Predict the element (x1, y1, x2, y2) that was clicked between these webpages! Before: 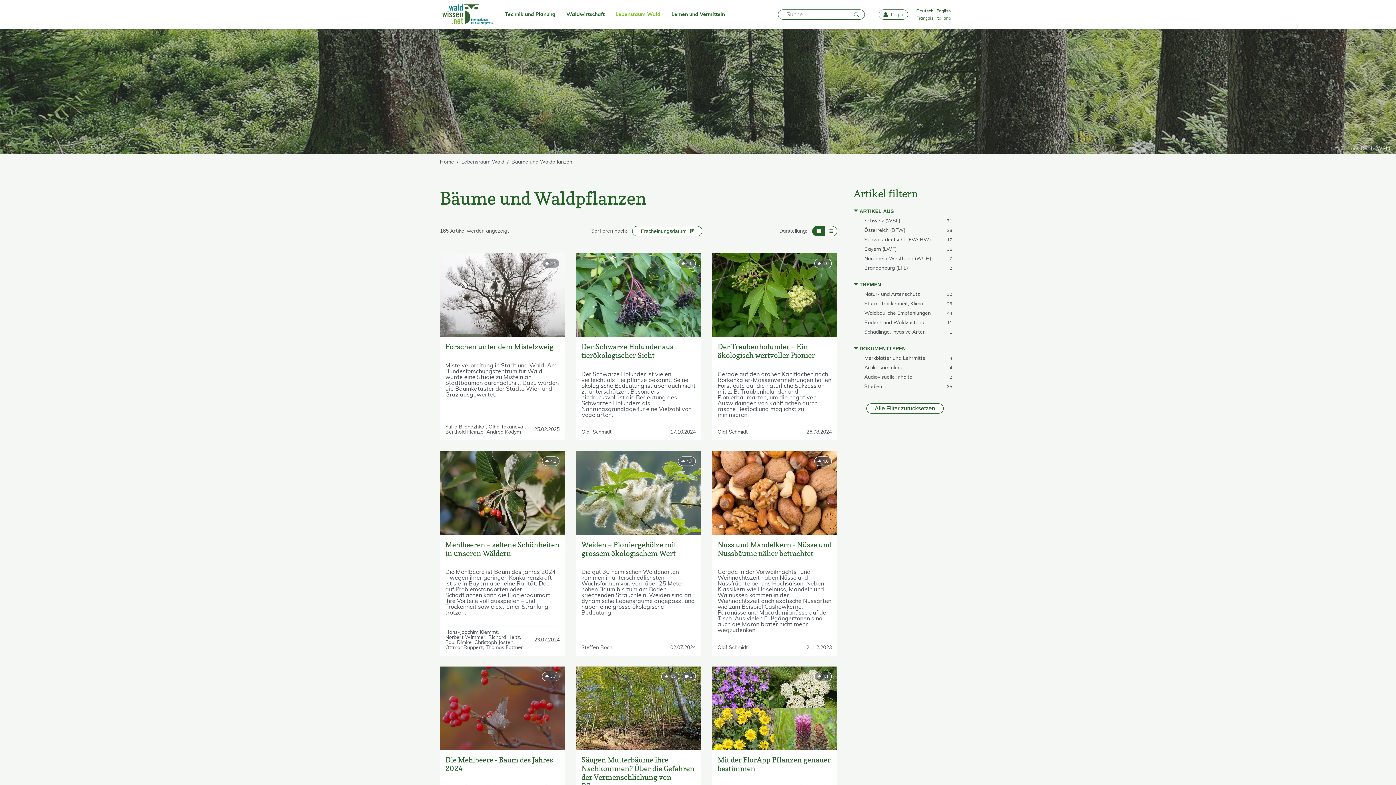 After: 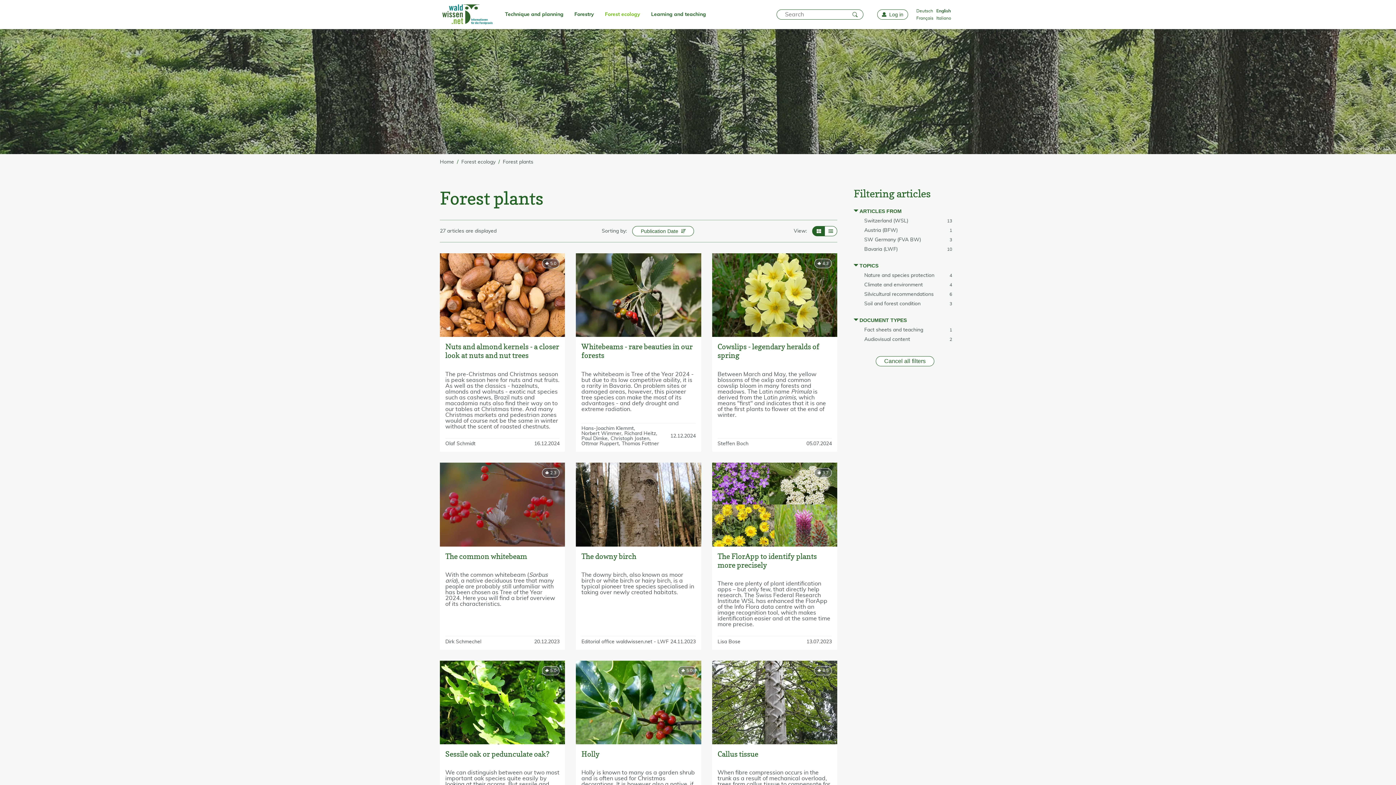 Action: label: English bbox: (936, 8, 953, 13)